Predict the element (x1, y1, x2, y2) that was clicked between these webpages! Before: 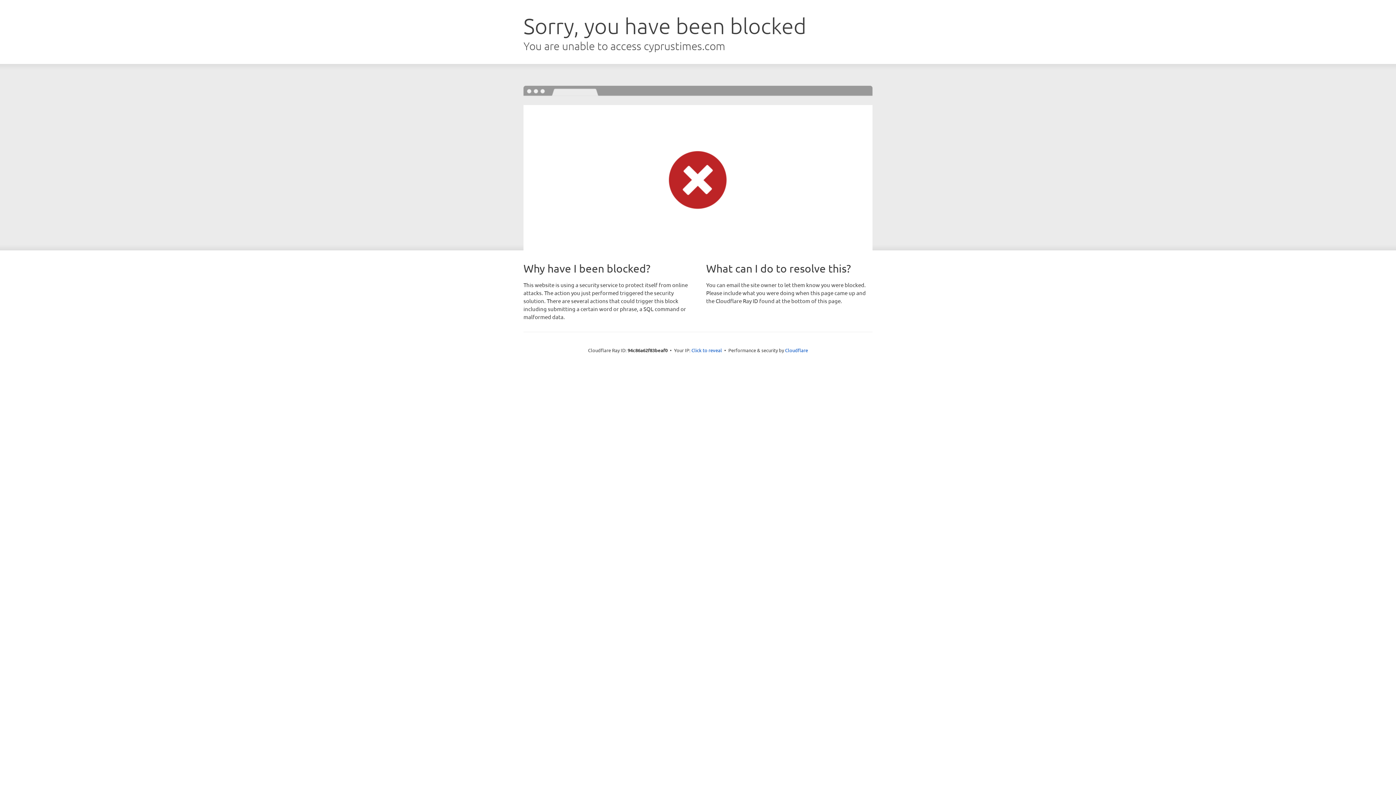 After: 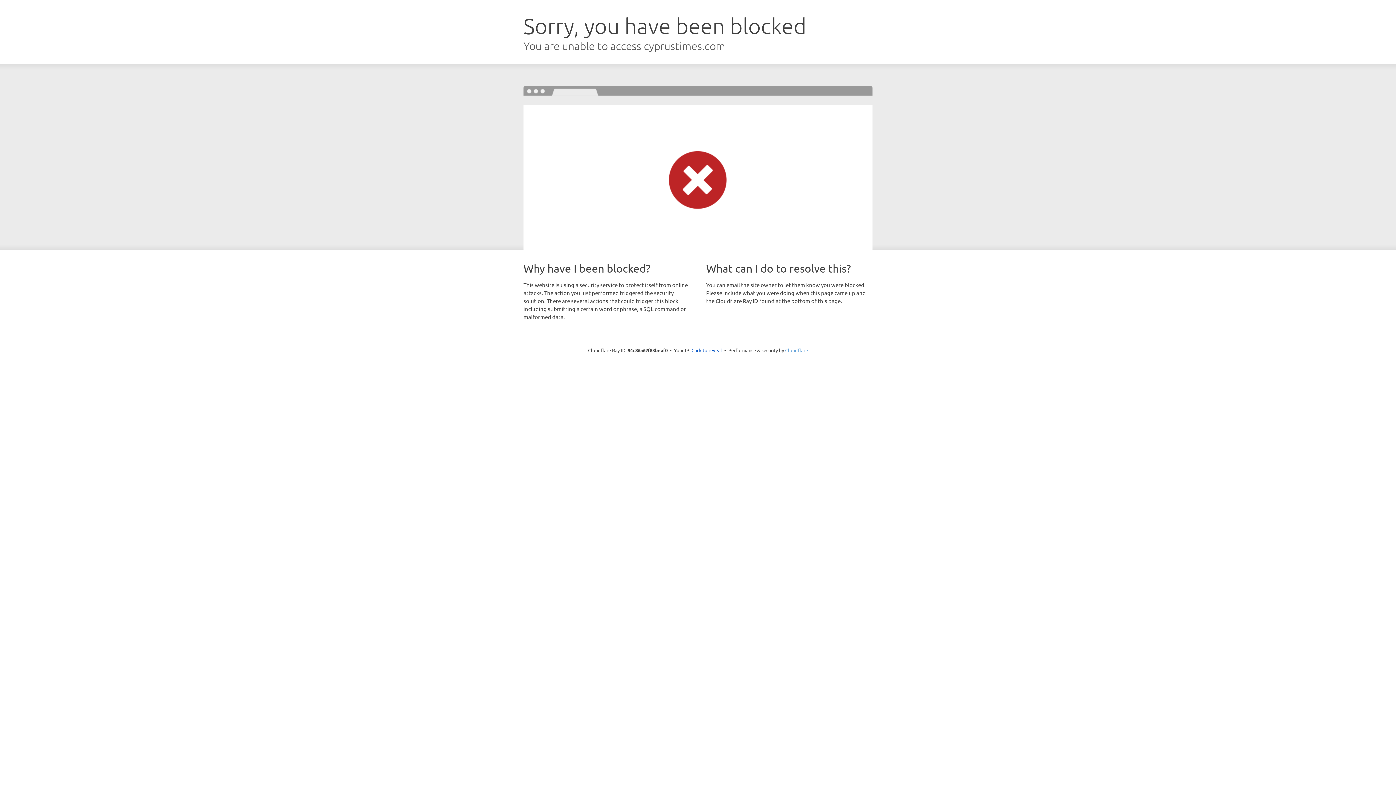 Action: label: Cloudflare bbox: (785, 347, 808, 353)